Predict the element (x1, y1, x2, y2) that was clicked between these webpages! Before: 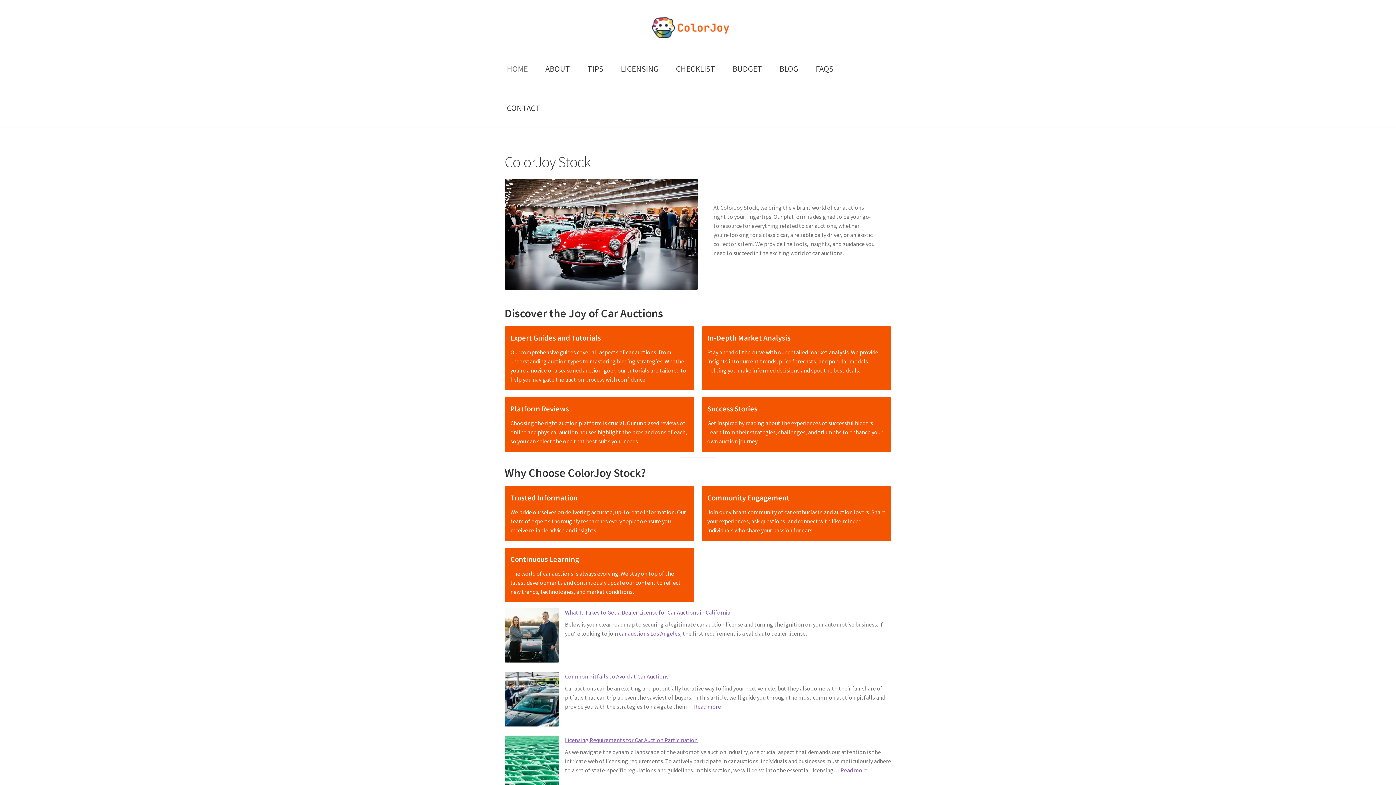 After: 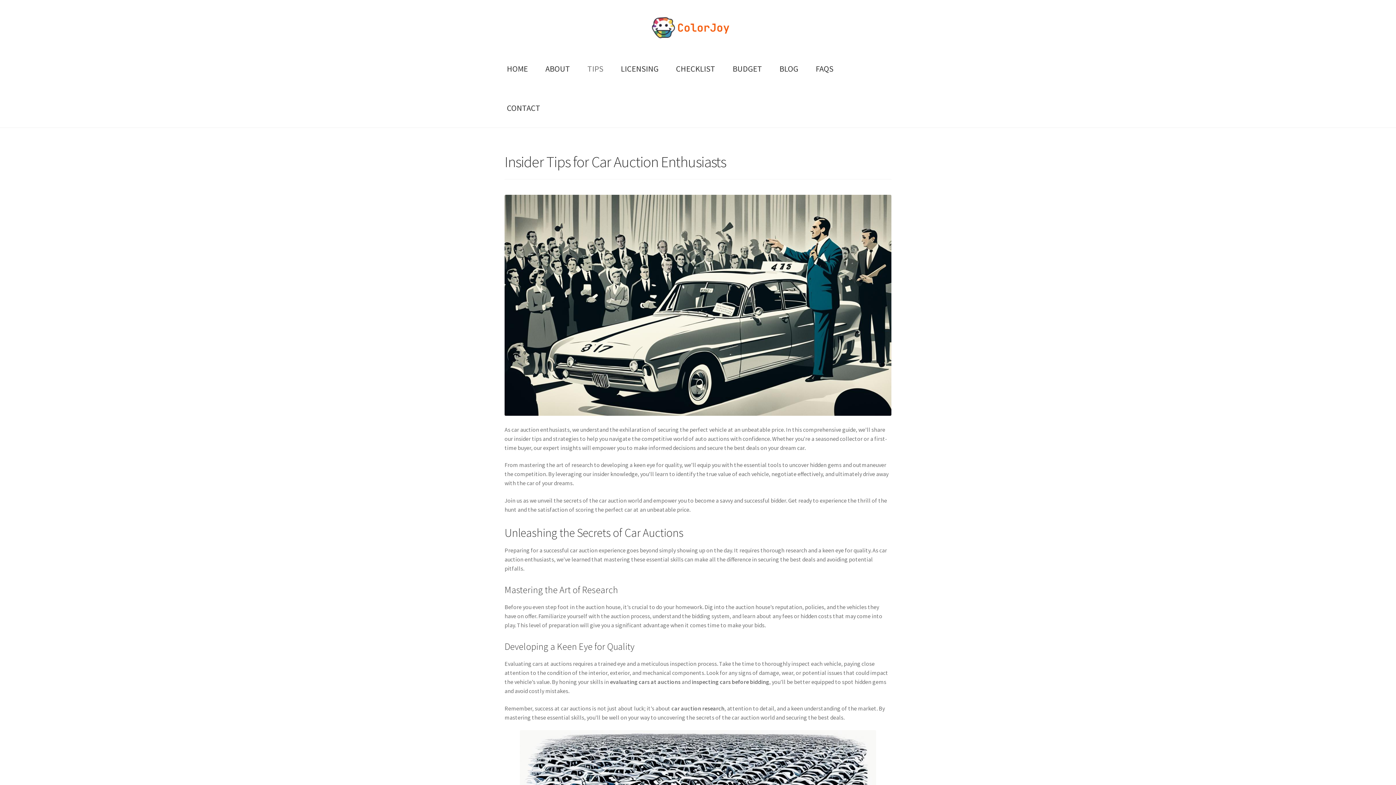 Action: label: TIPS bbox: (579, 48, 611, 88)